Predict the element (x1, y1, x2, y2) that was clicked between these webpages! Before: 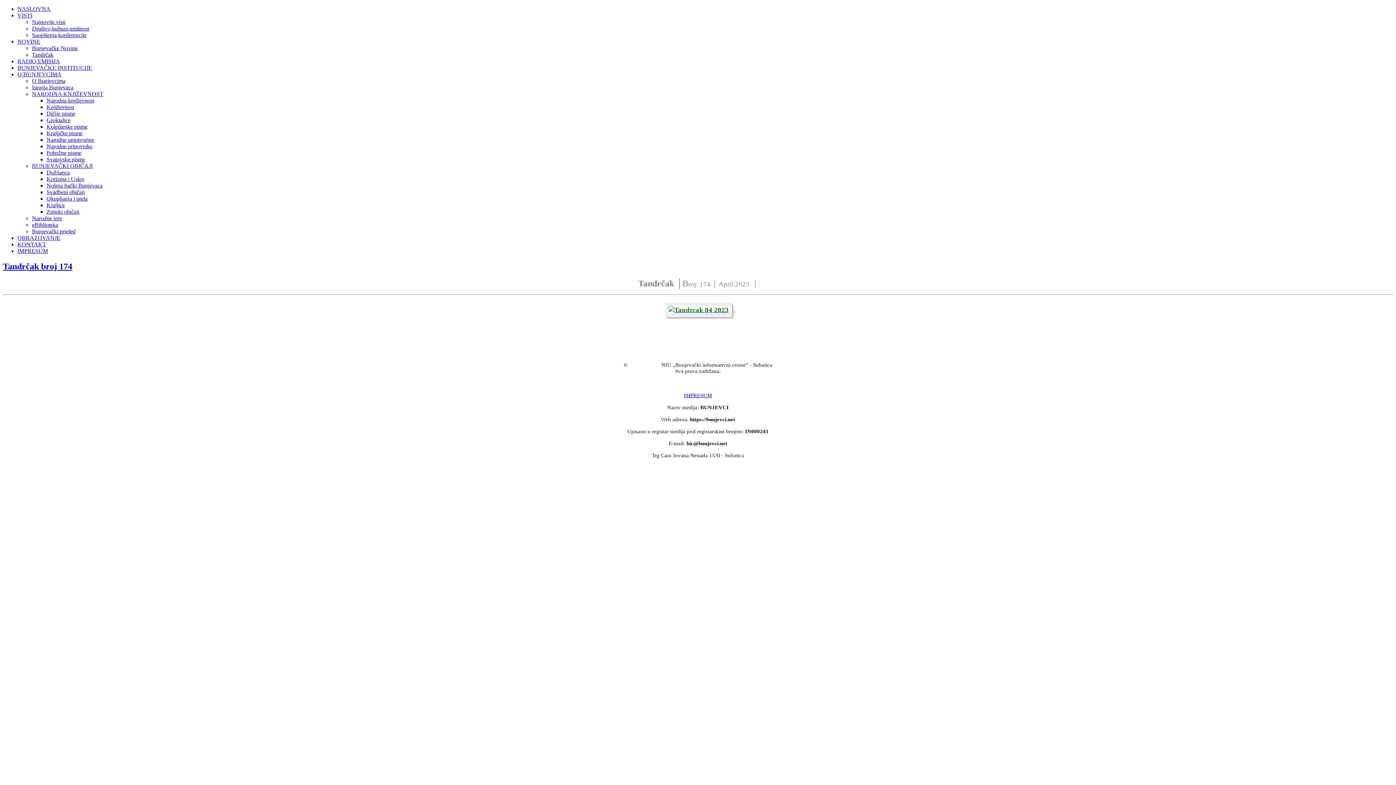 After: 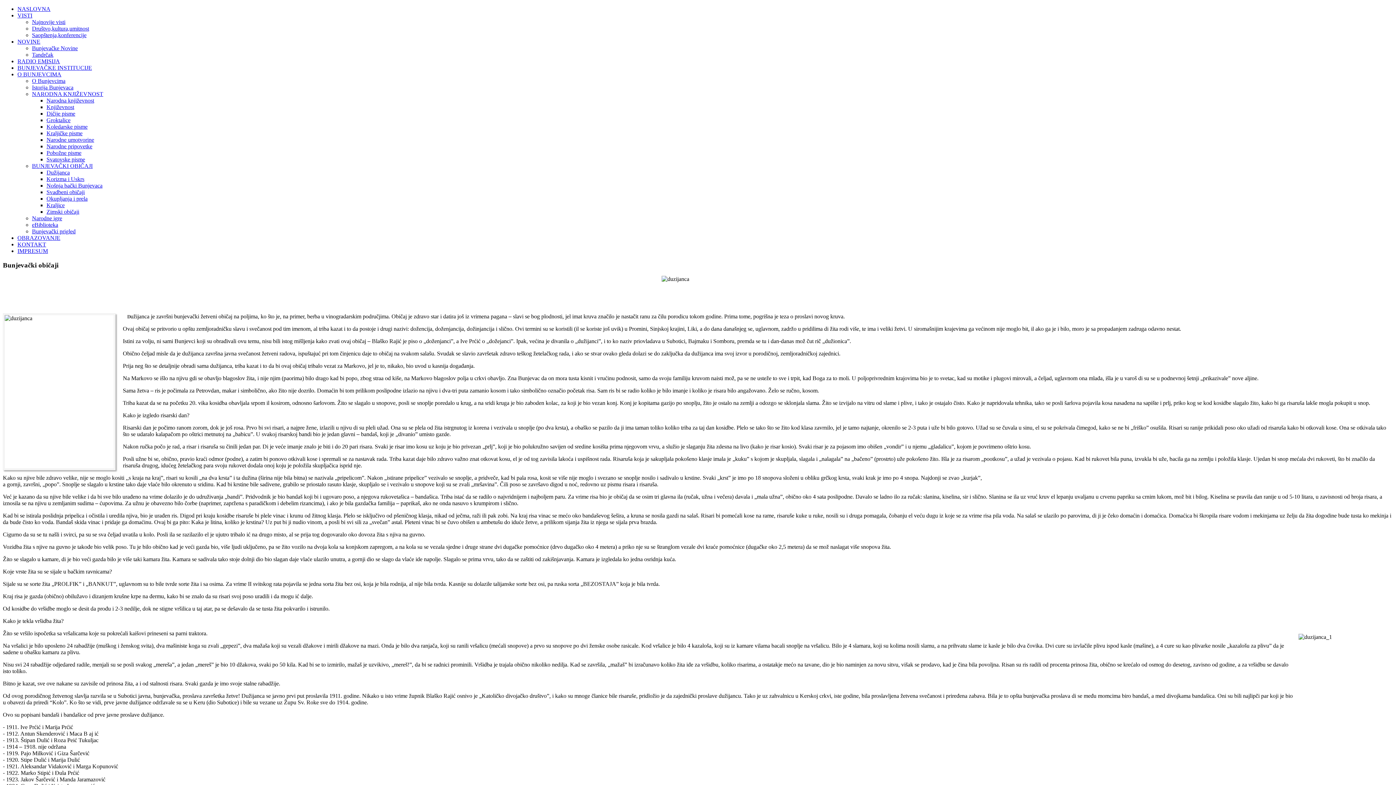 Action: label: Dužijanca bbox: (46, 169, 69, 175)